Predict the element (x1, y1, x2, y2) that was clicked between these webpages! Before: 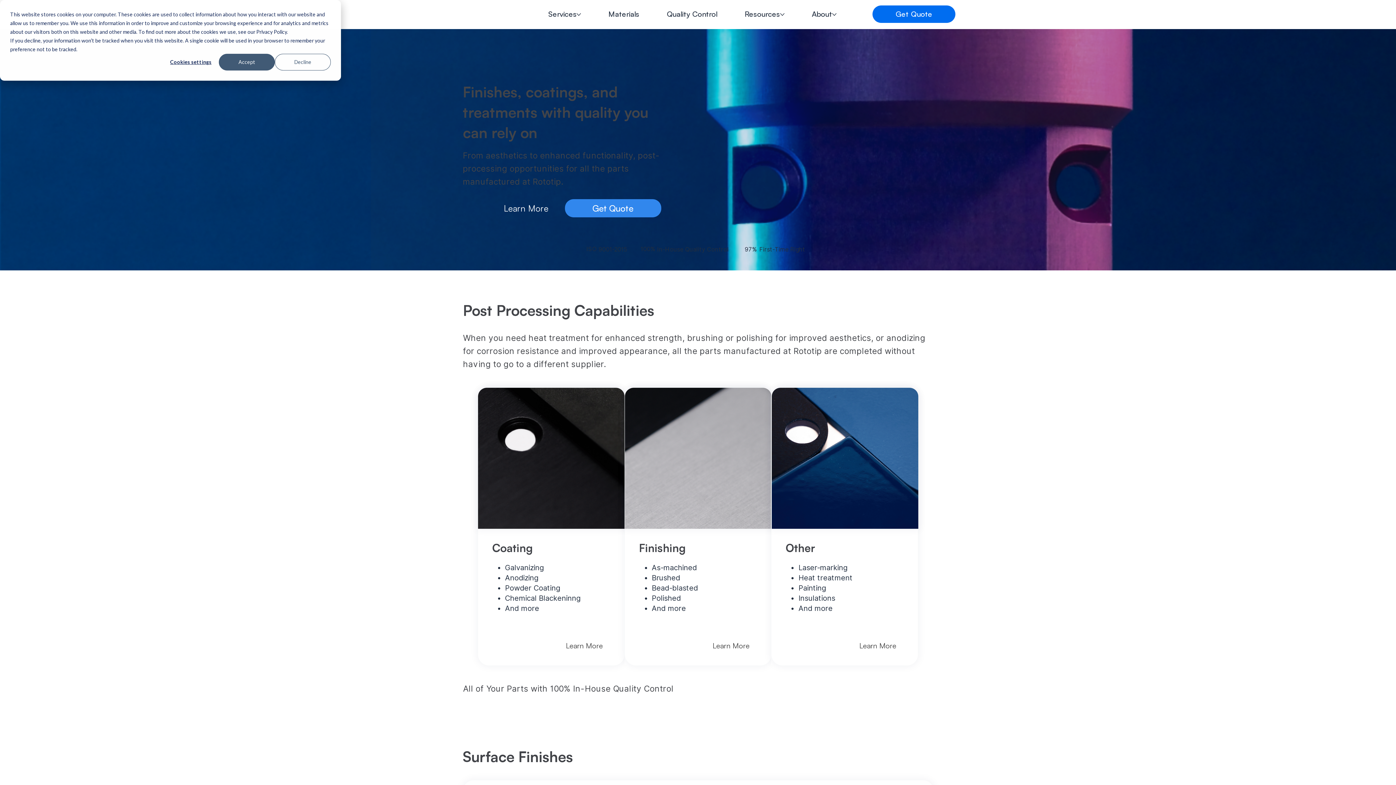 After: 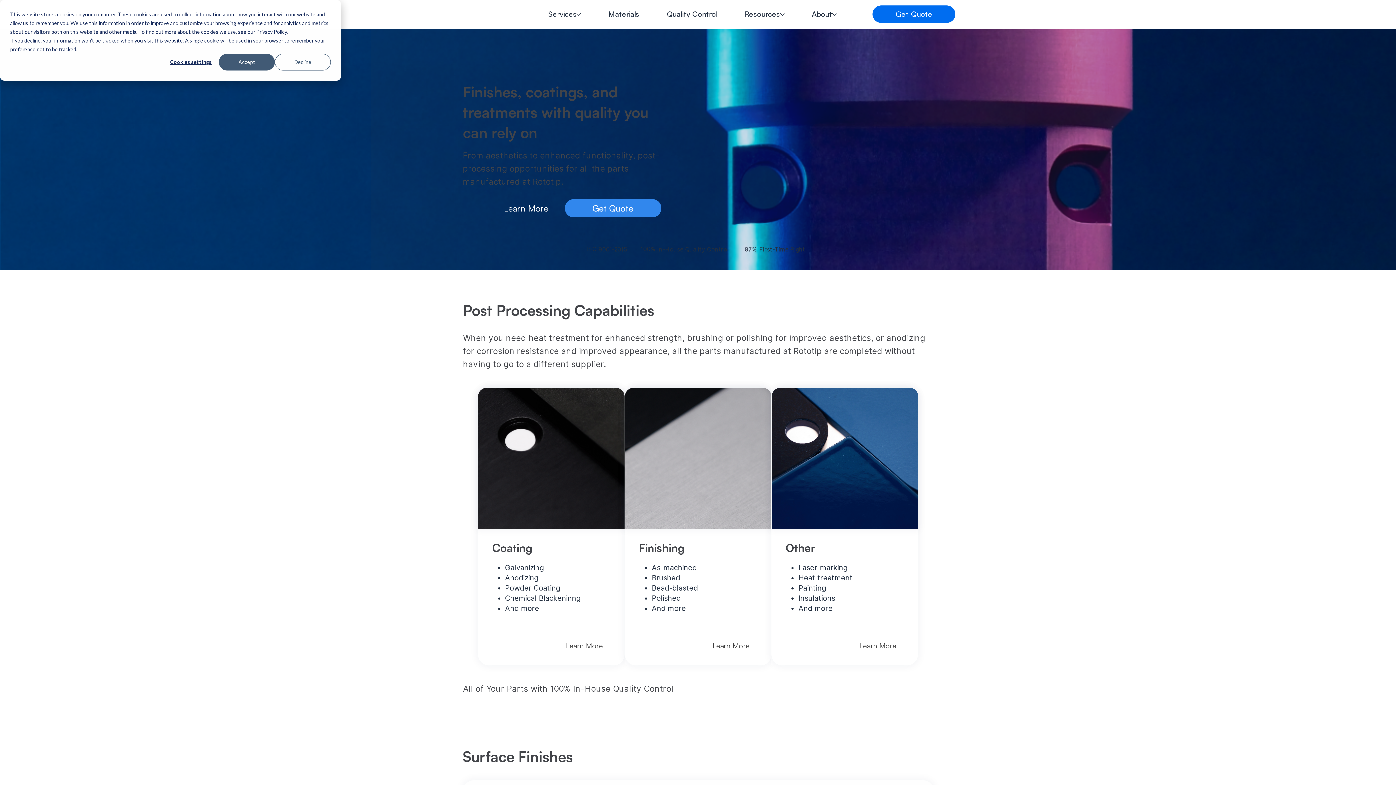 Action: bbox: (704, 637, 757, 654) label: Learn More